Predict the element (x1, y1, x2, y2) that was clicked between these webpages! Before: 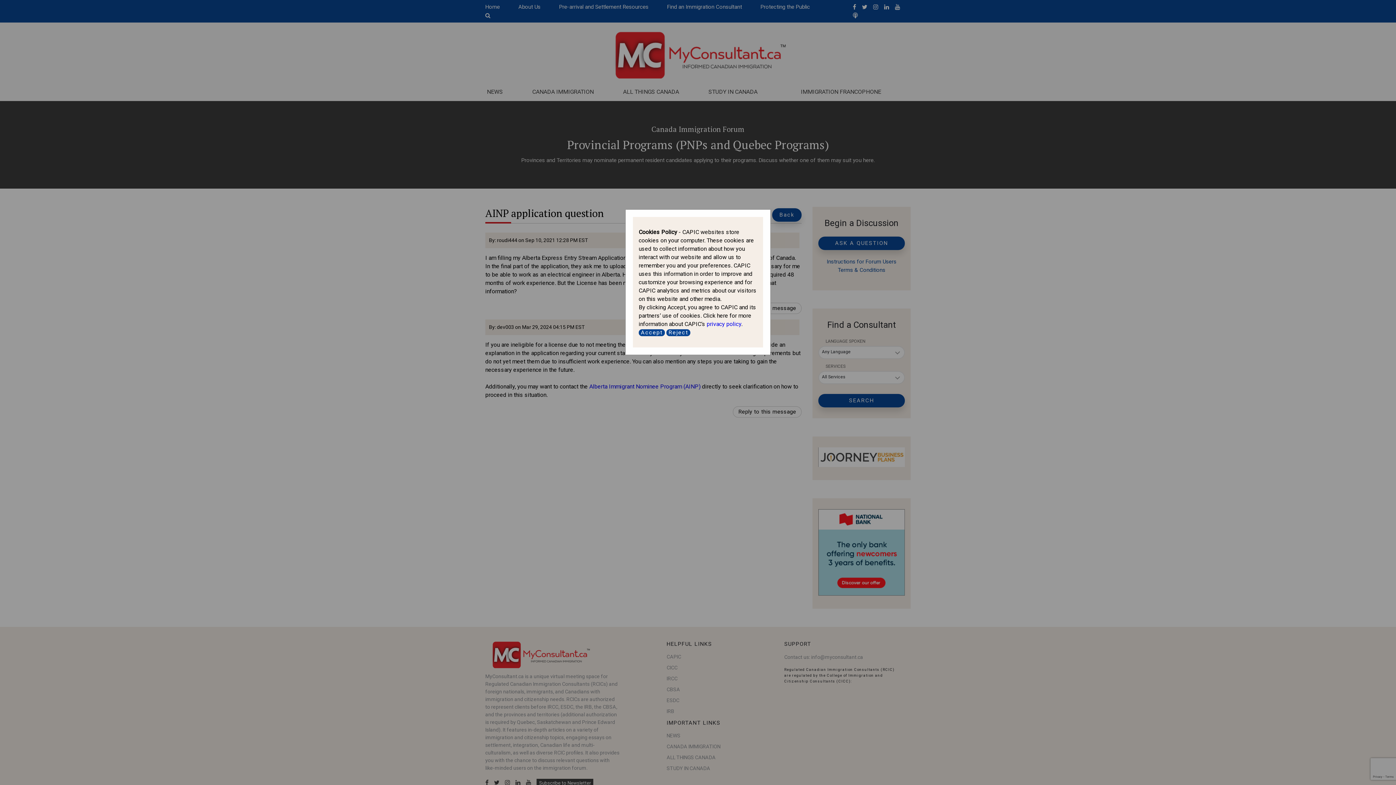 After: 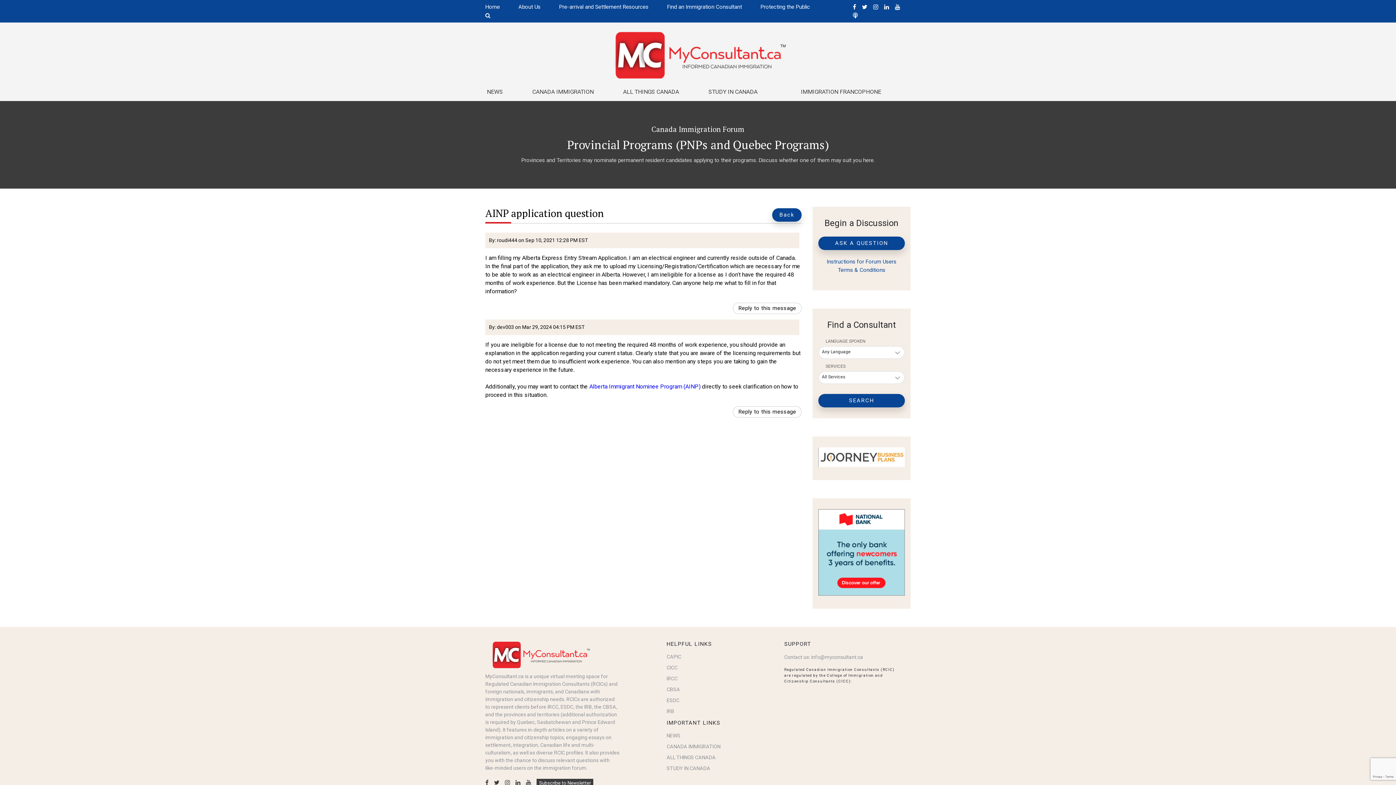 Action: label: Reject bbox: (666, 329, 690, 336)